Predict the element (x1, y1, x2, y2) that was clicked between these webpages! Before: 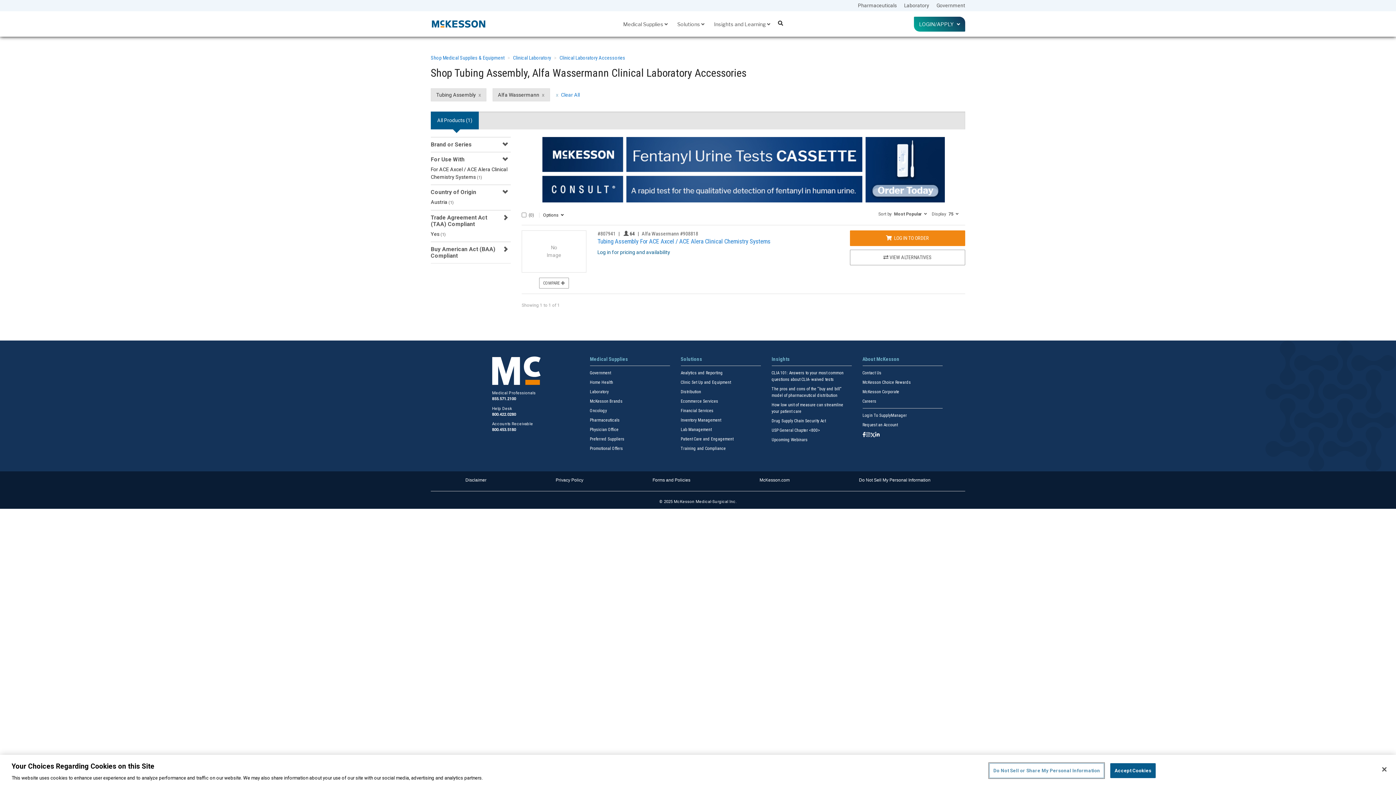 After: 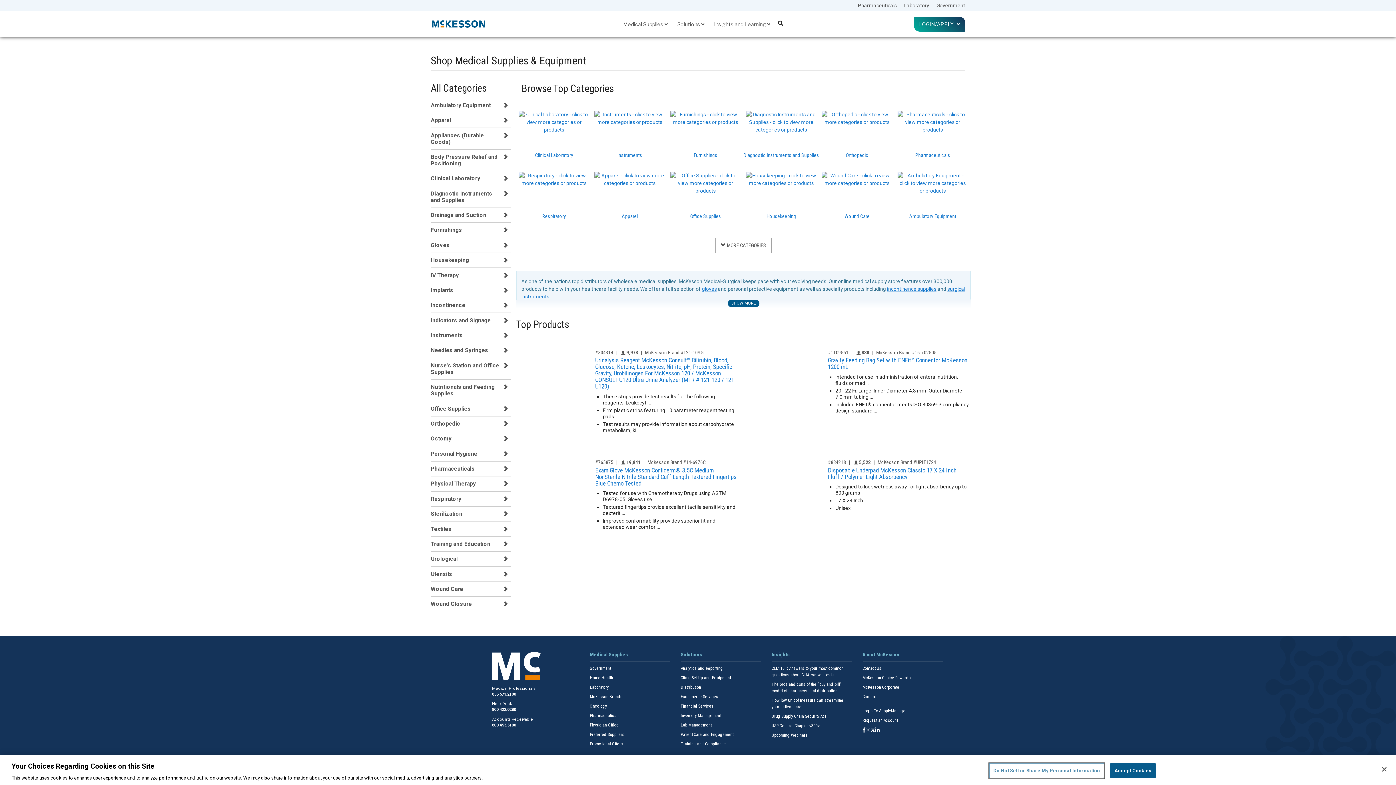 Action: label: Shop Medical Supplies & Equipment bbox: (430, 54, 504, 60)